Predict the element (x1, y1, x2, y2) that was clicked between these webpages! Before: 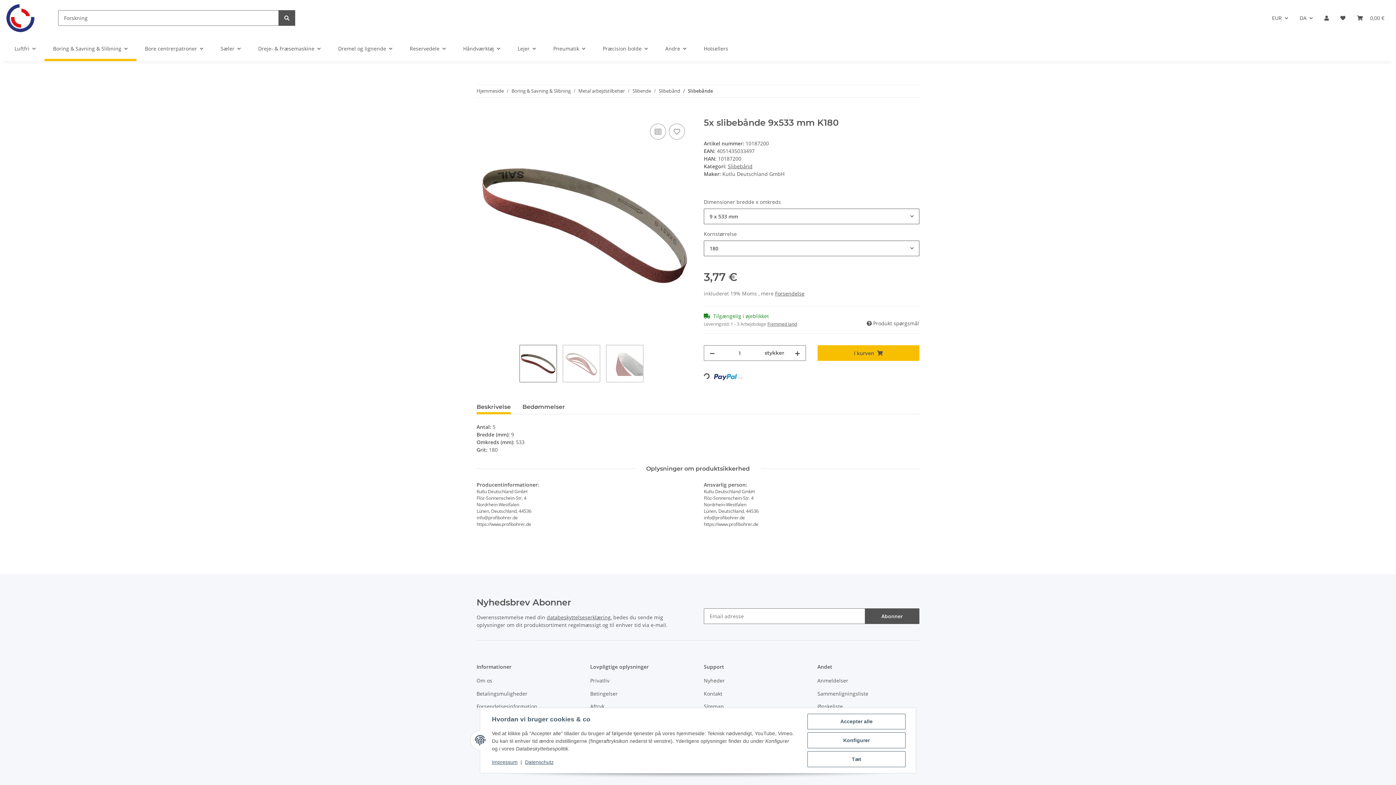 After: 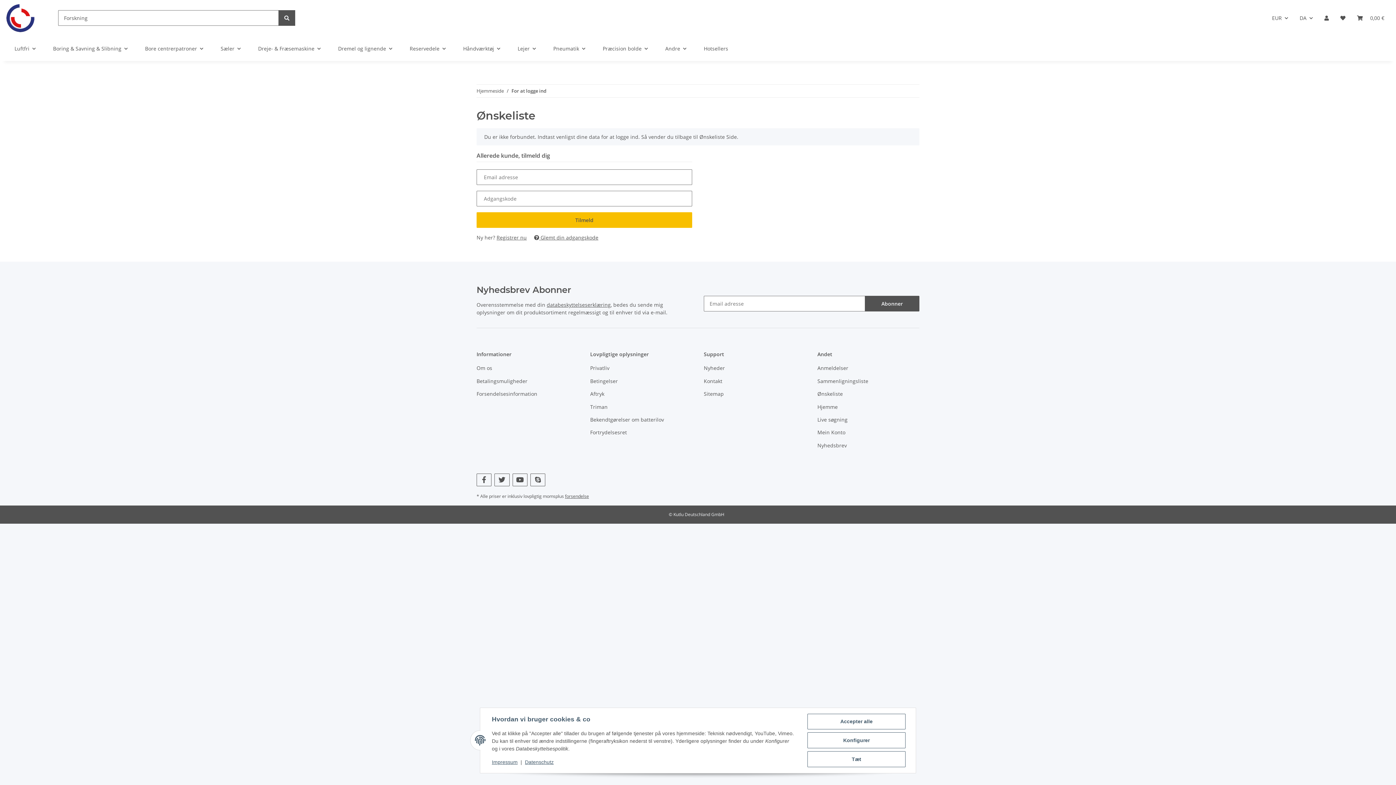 Action: bbox: (817, 701, 919, 711) label: Ønskeliste